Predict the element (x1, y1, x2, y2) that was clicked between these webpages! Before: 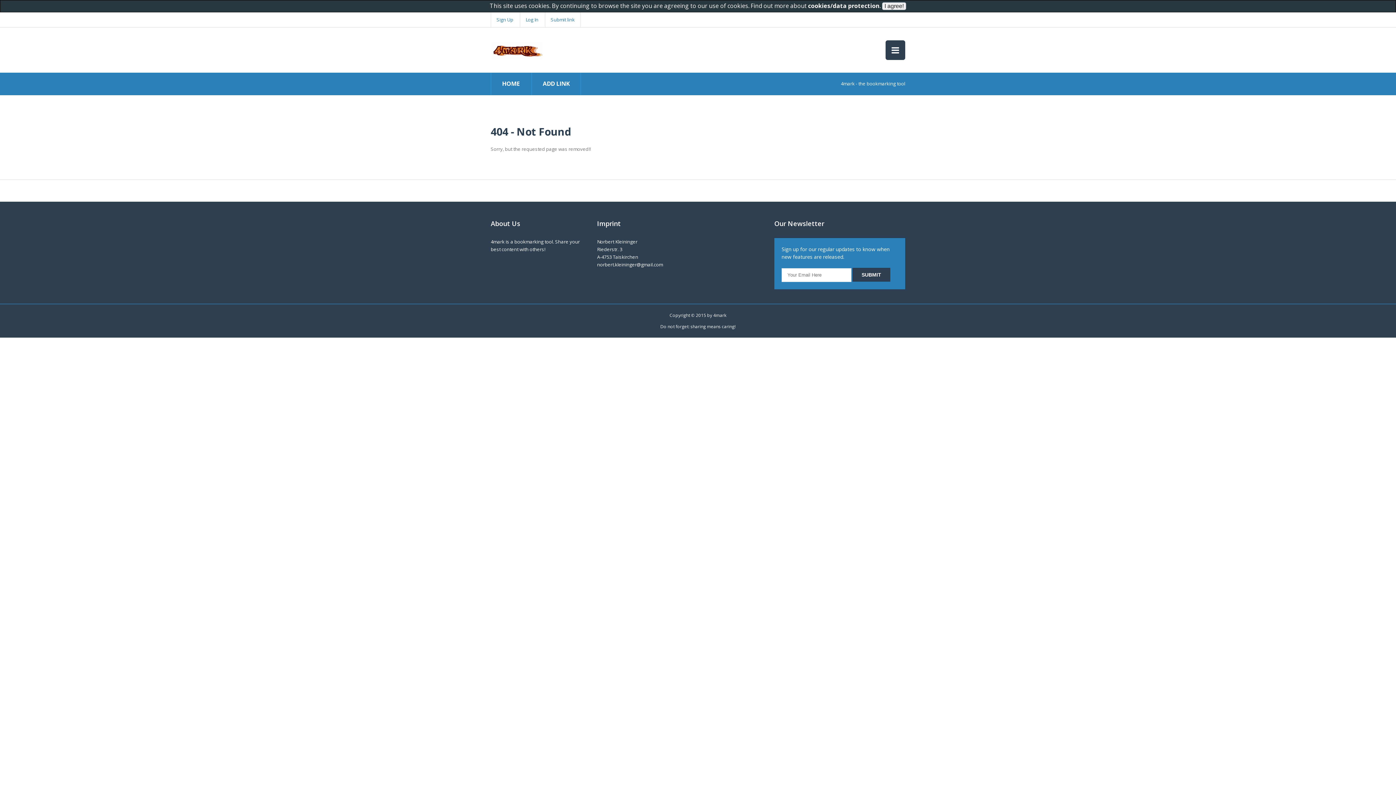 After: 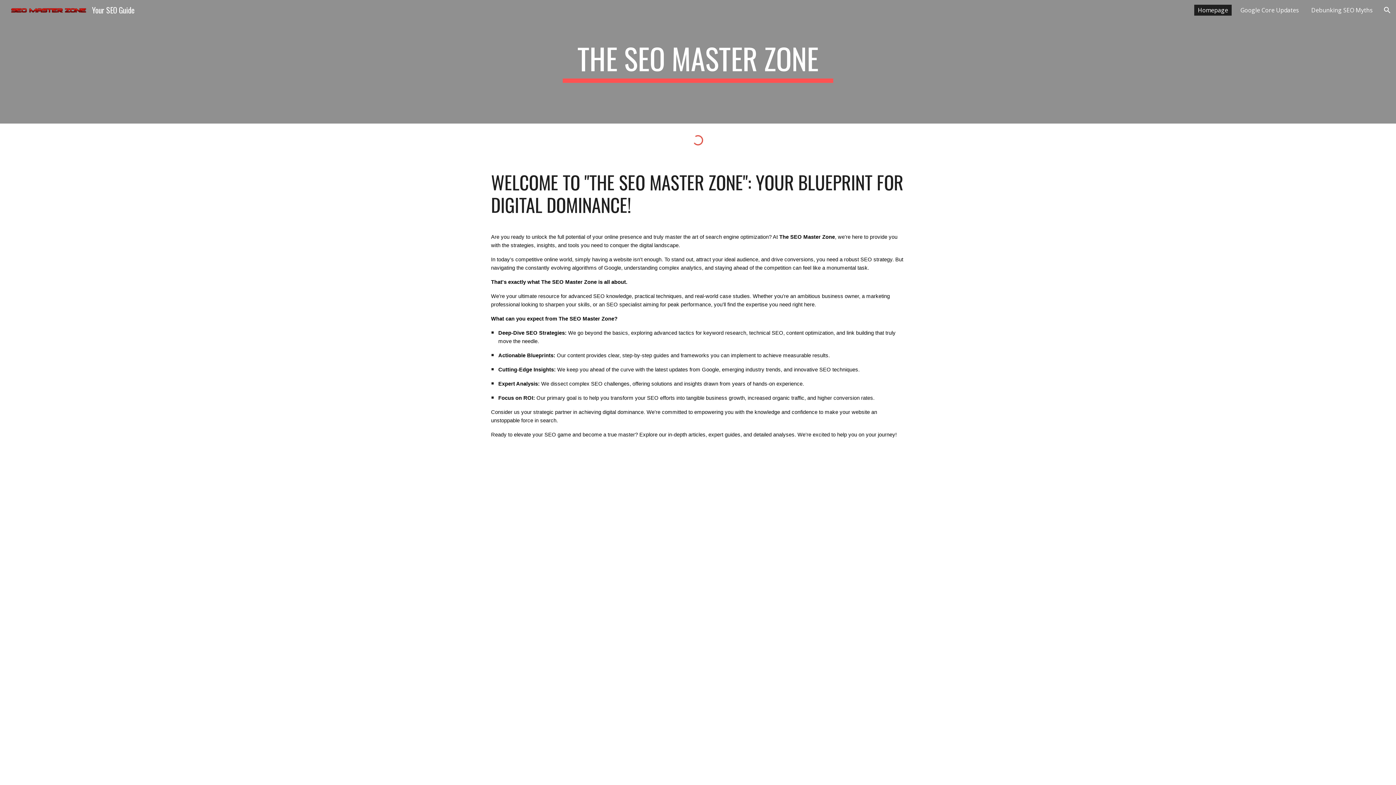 Action: bbox: (520, 12, 544, 27) label: Log In